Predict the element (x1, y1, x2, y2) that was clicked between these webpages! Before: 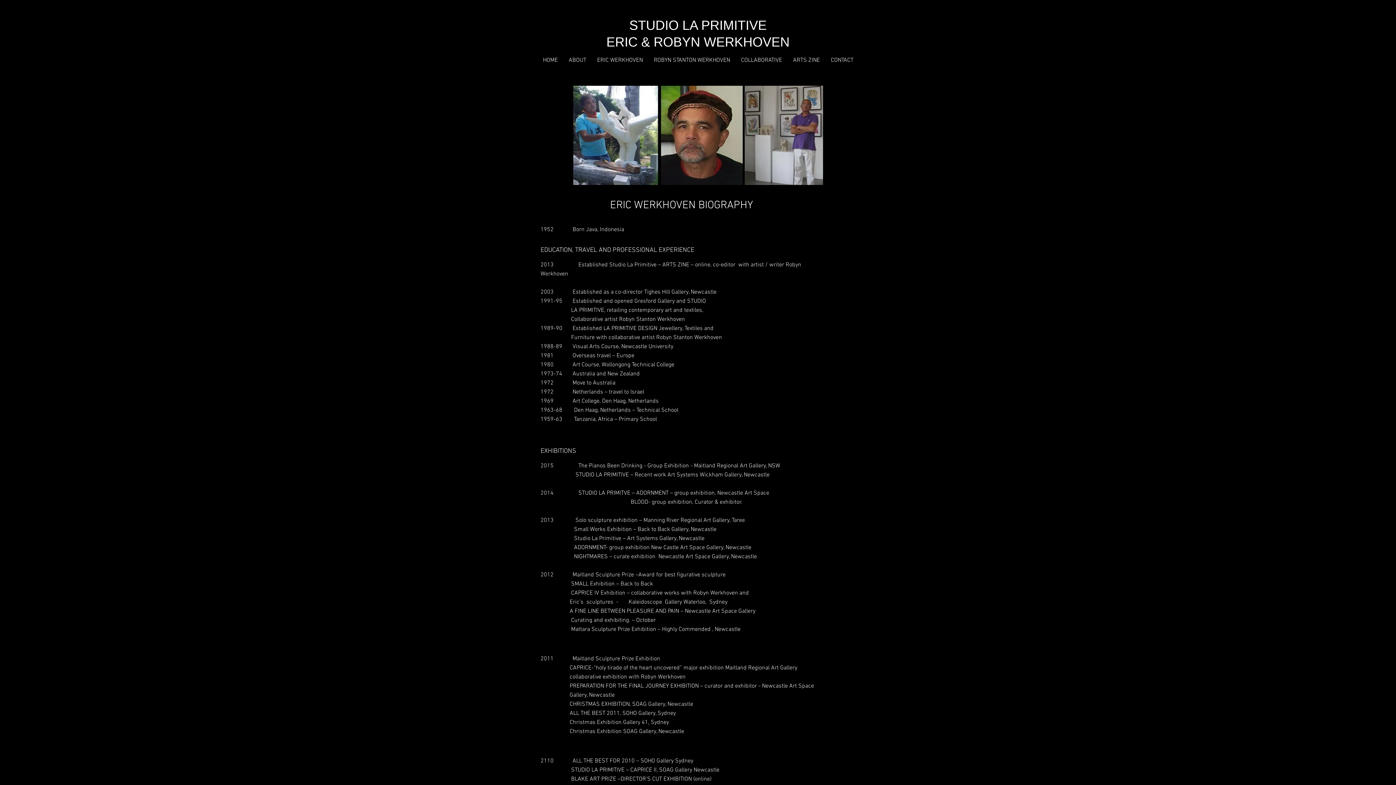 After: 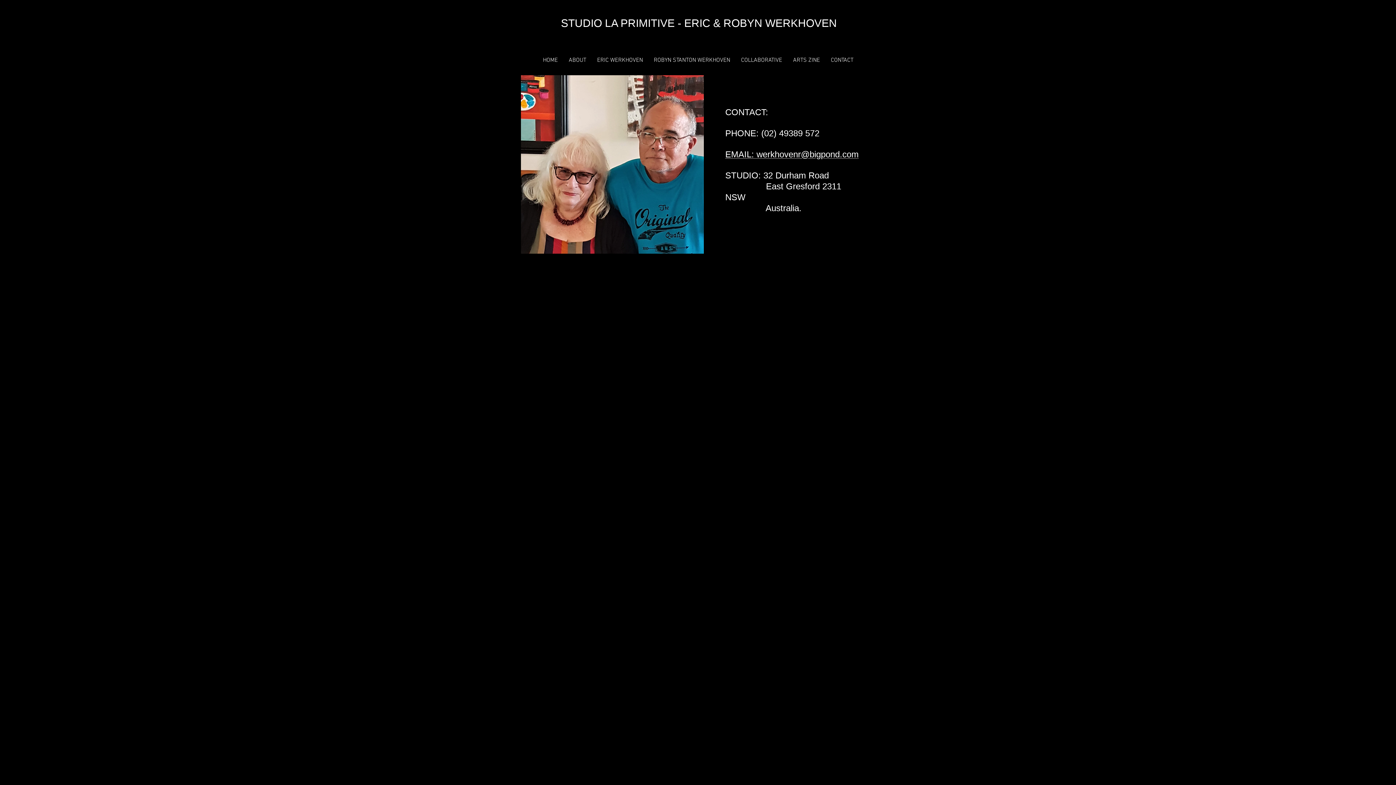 Action: bbox: (825, 53, 859, 67) label: CONTACT